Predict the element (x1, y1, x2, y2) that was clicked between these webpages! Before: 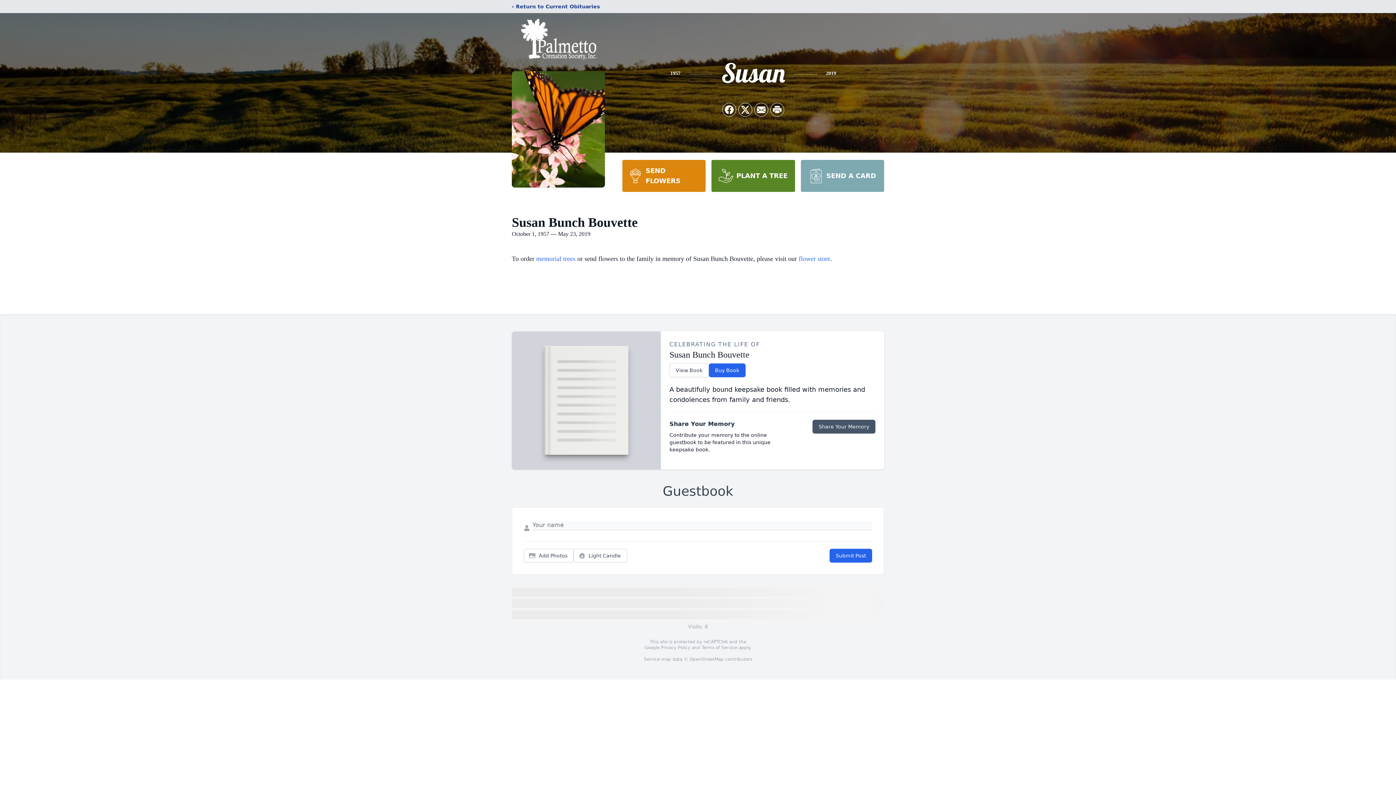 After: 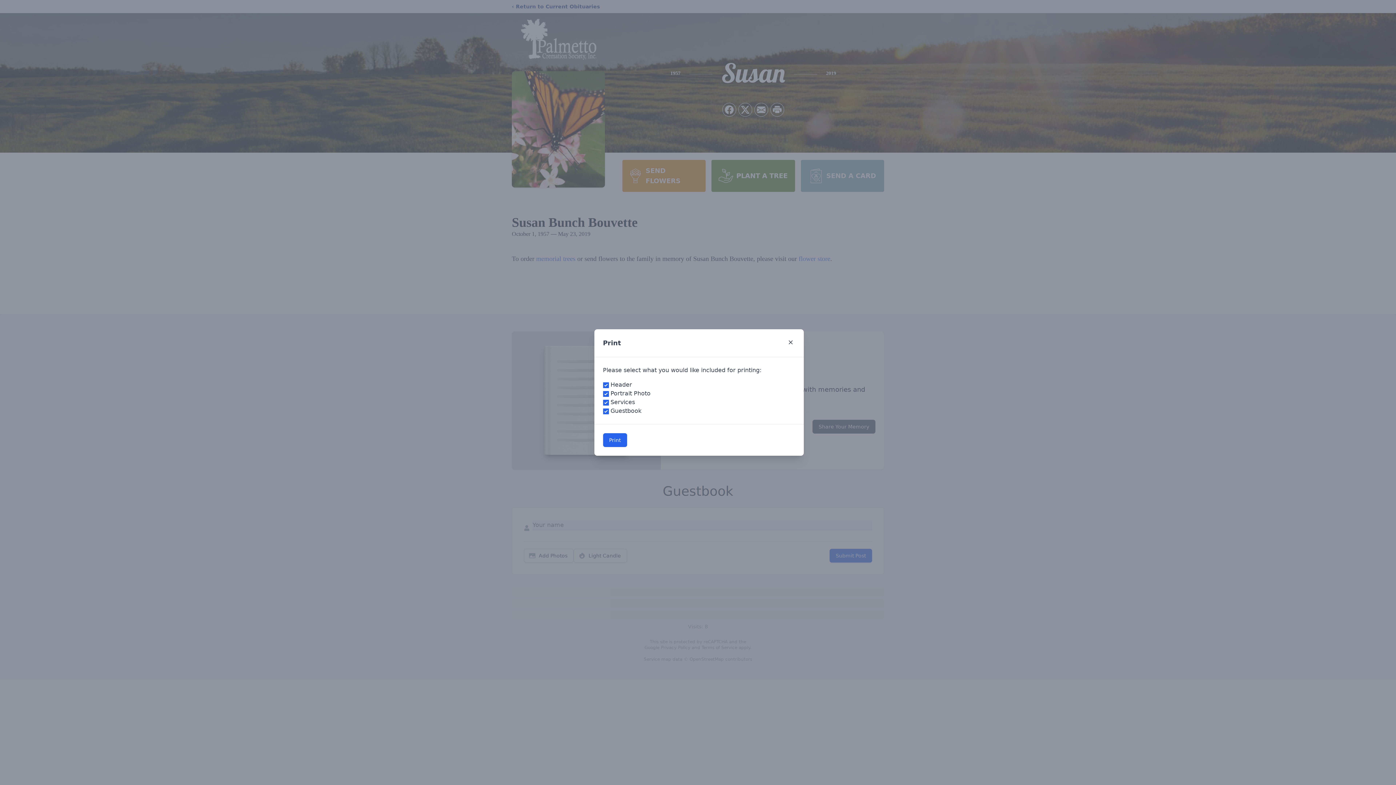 Action: label: Print Obituary bbox: (770, 103, 784, 116)